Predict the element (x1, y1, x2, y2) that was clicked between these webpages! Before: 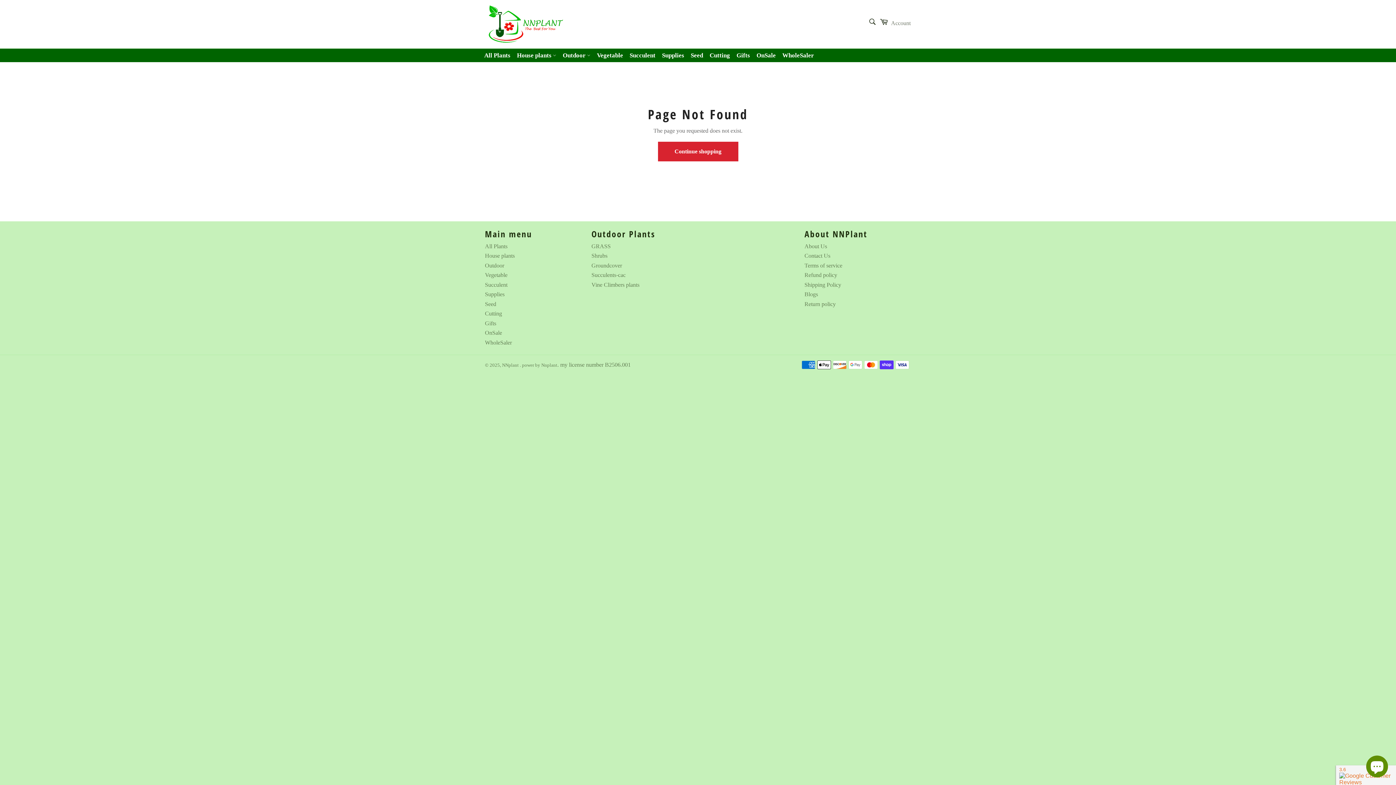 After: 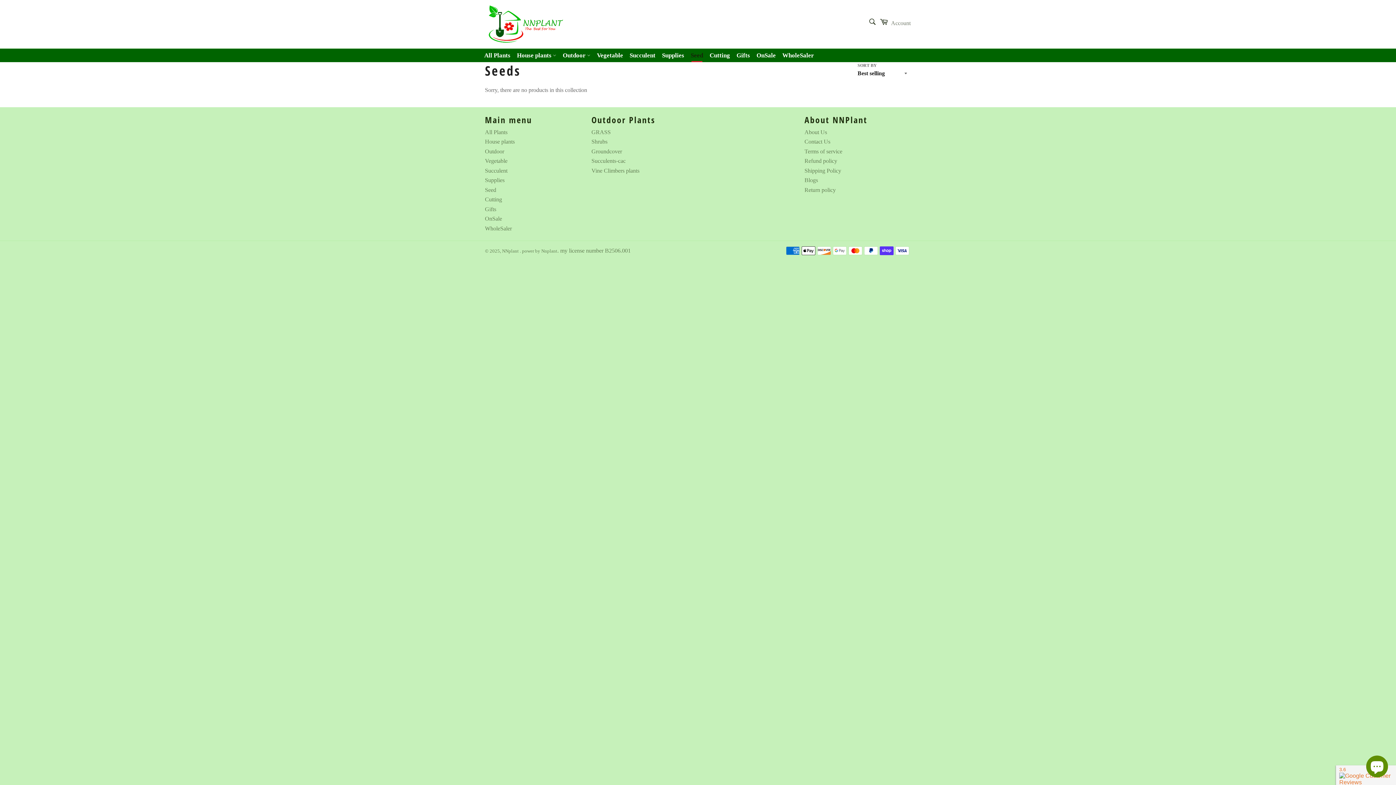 Action: bbox: (688, 48, 705, 62) label: Seed